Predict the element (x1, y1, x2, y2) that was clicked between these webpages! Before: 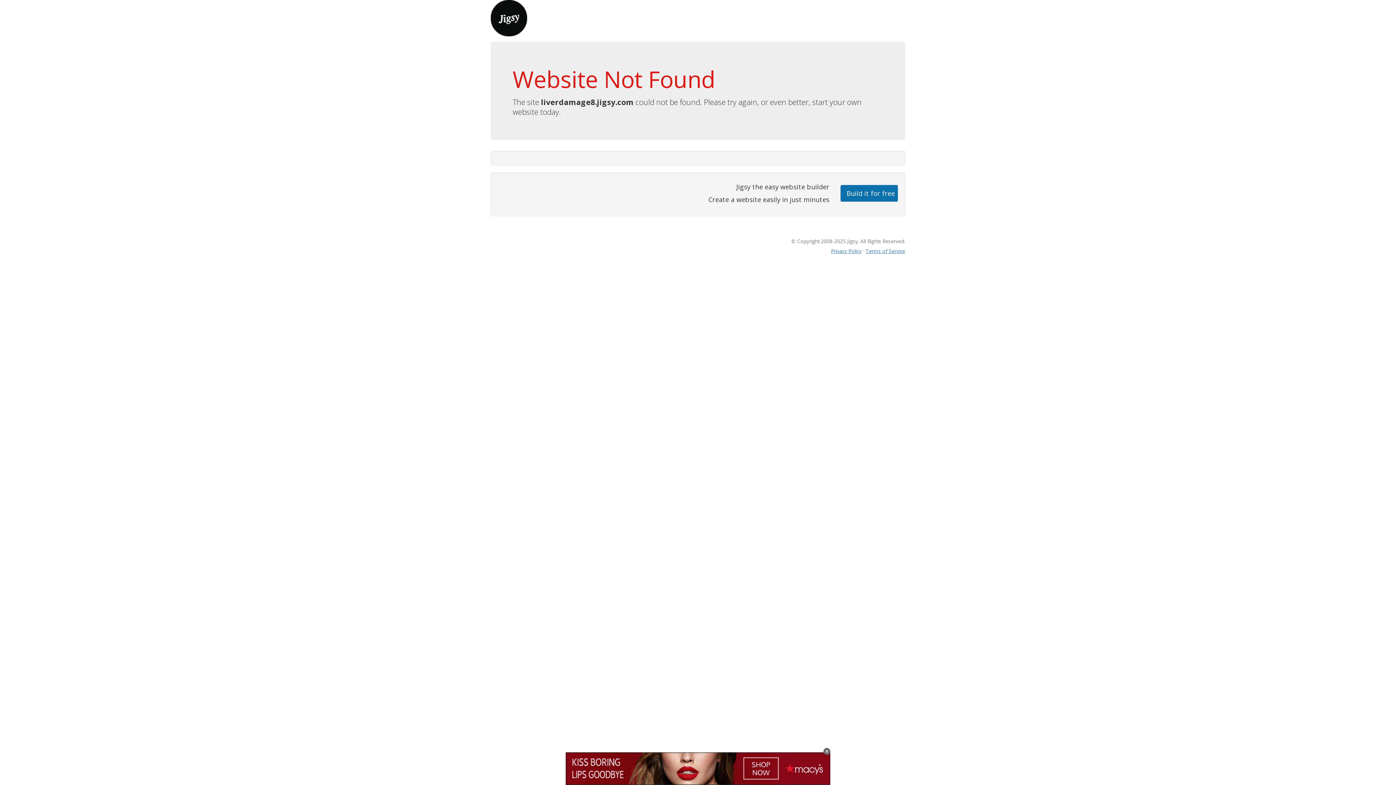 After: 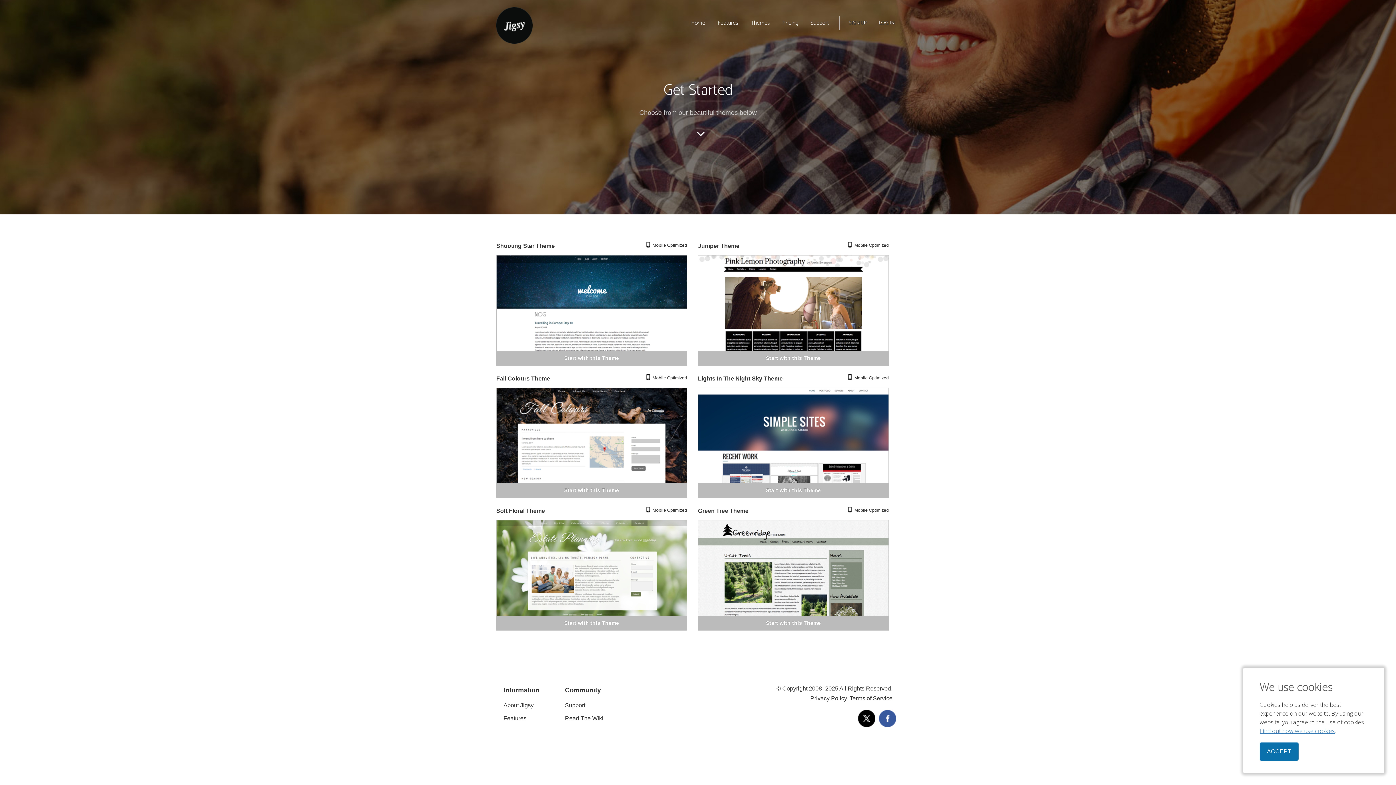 Action: bbox: (840, 184, 898, 201) label: Build it for free